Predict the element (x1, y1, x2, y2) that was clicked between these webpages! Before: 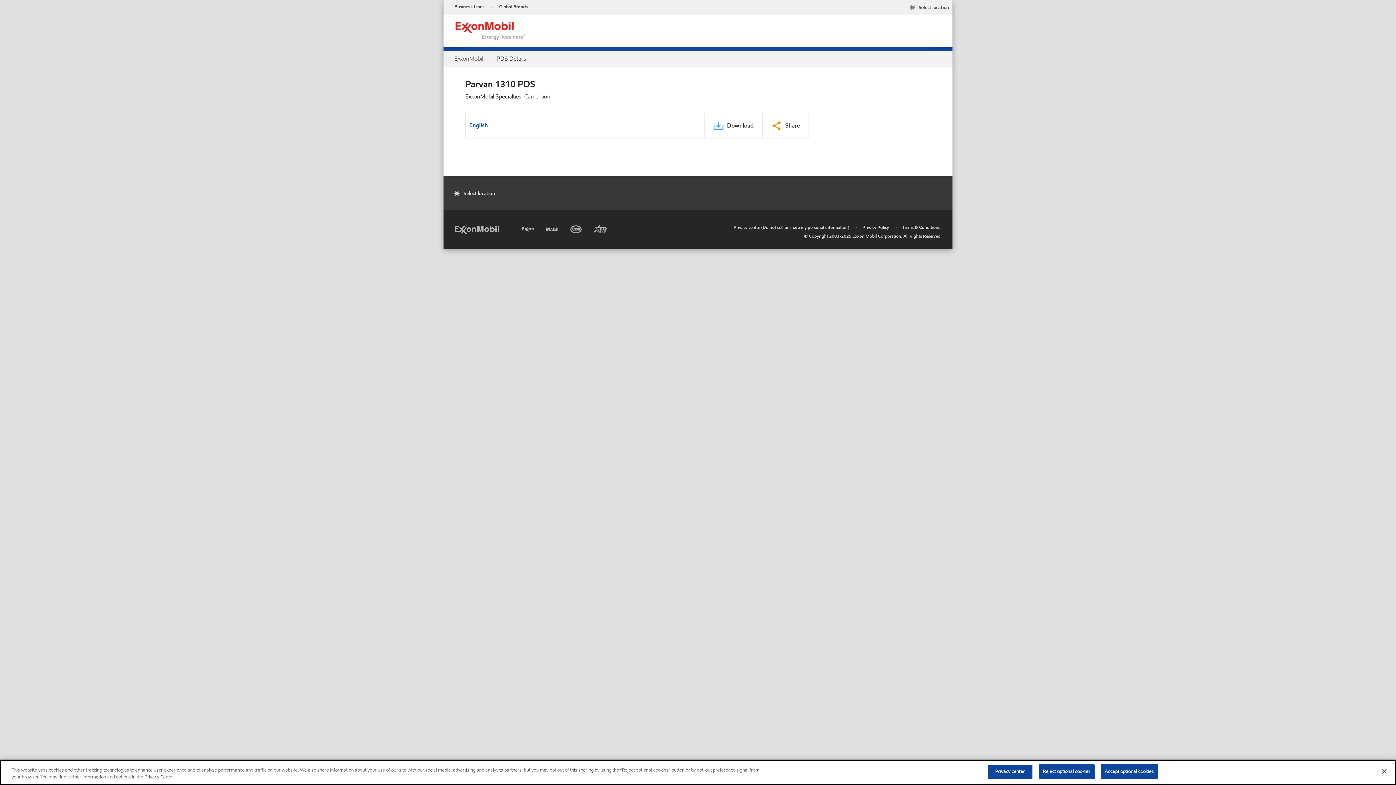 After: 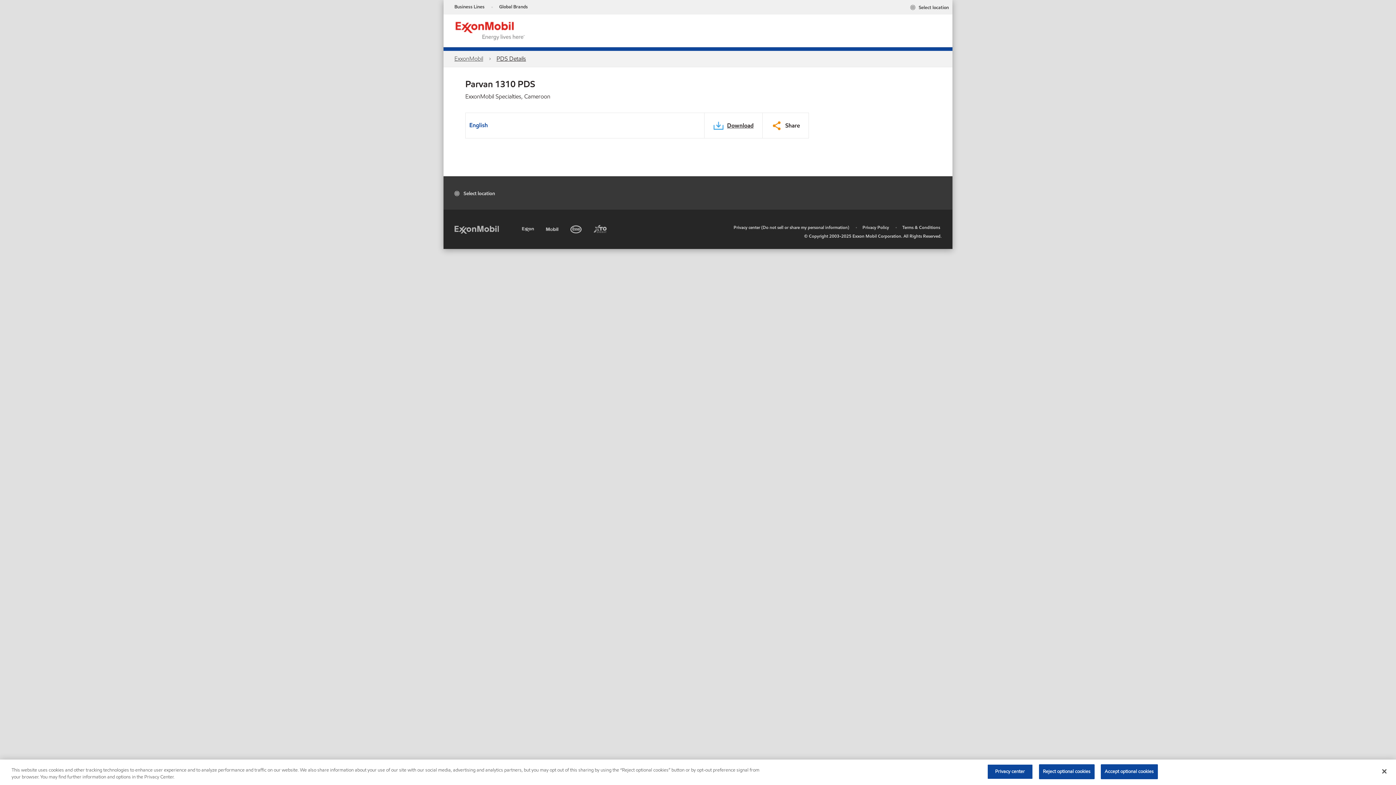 Action: label: Download PDS Aria Label English bbox: (713, 116, 753, 130)